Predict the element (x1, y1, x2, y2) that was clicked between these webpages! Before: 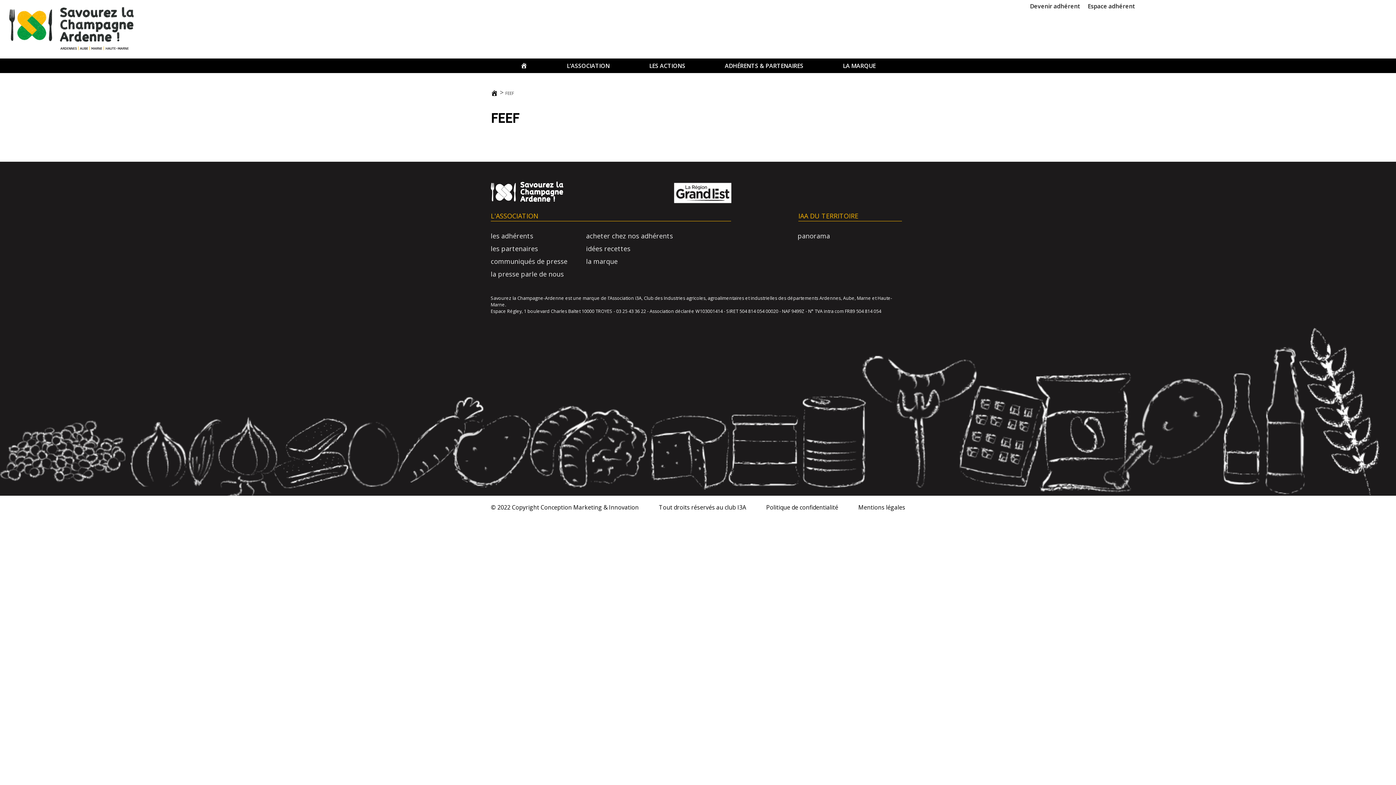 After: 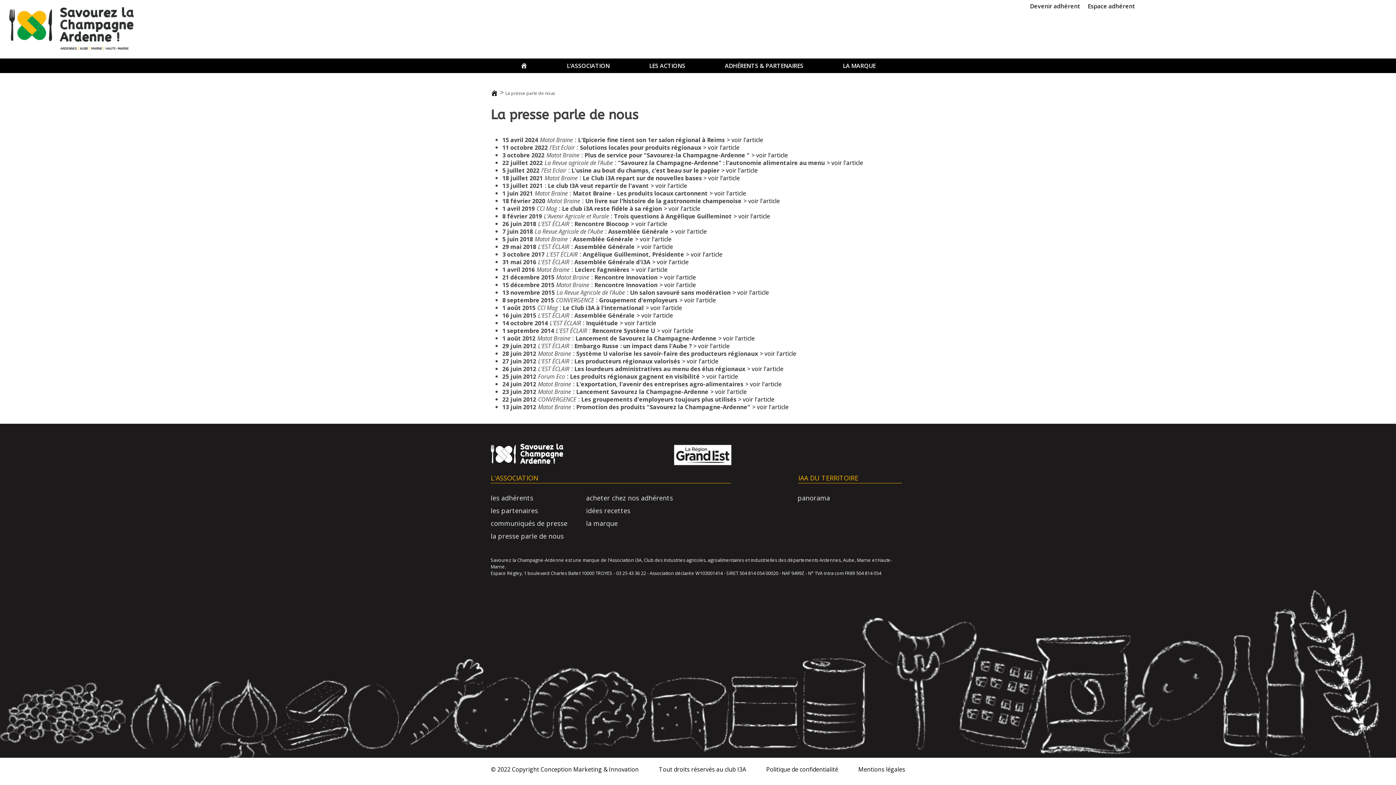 Action: label: la presse parle de nous bbox: (490, 269, 564, 278)